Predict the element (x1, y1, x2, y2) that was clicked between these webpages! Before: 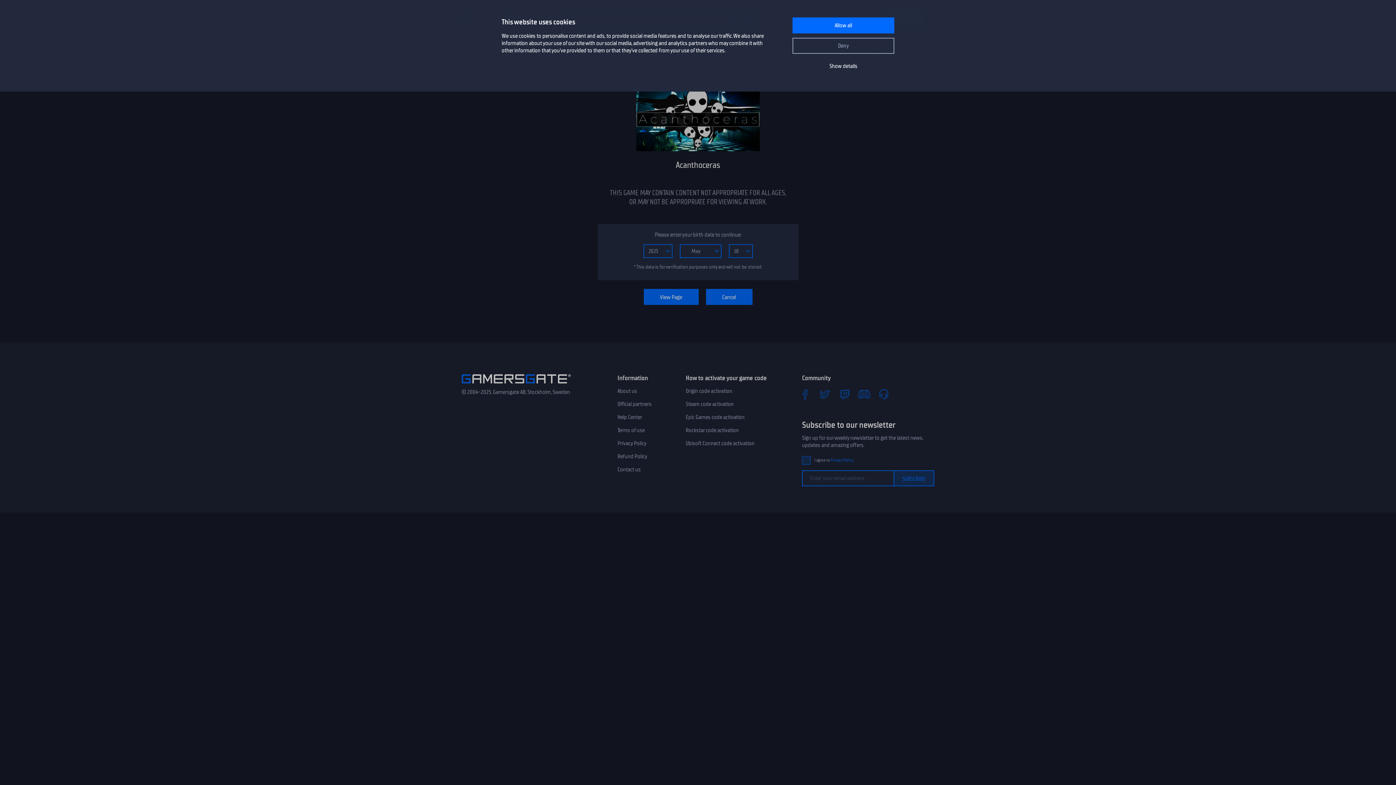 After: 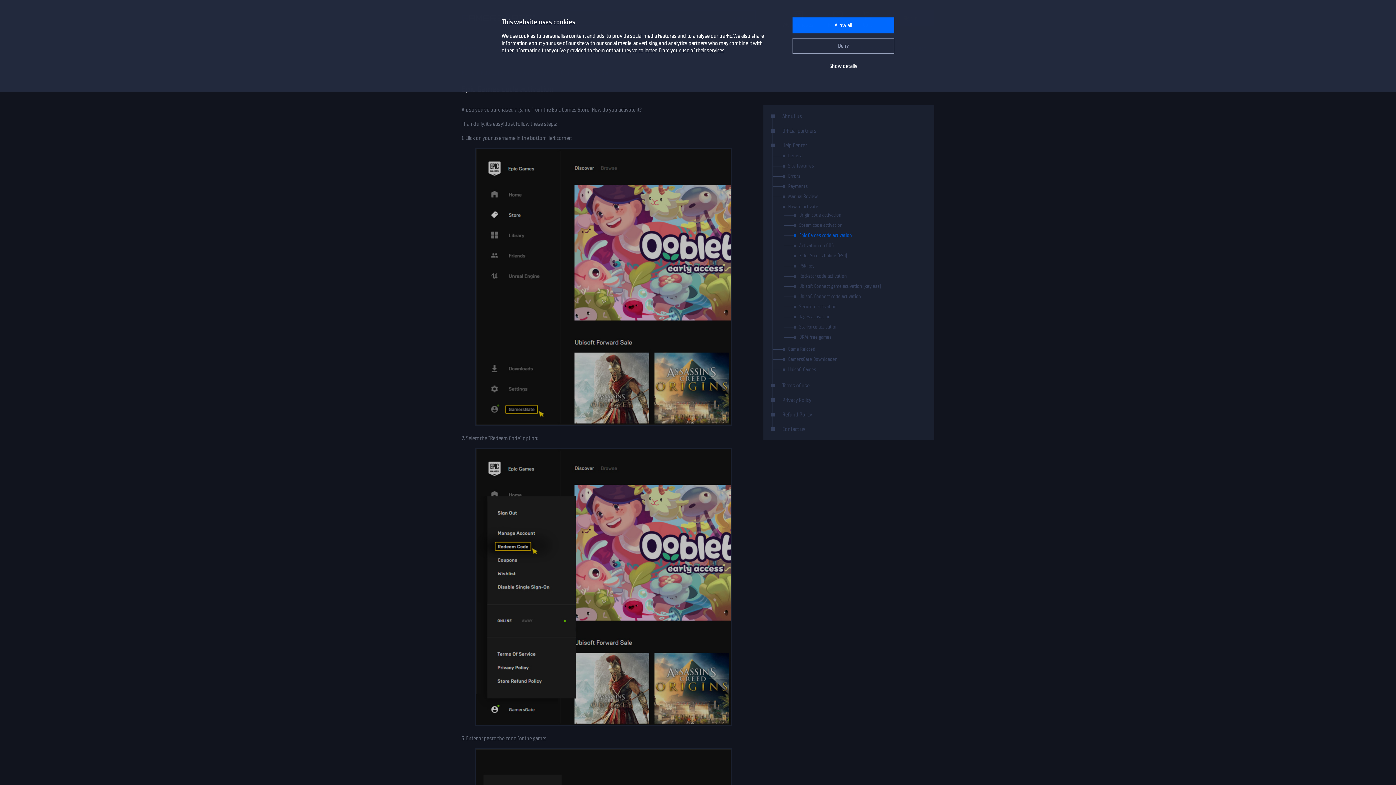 Action: label: Epic Games code activation bbox: (685, 413, 744, 421)